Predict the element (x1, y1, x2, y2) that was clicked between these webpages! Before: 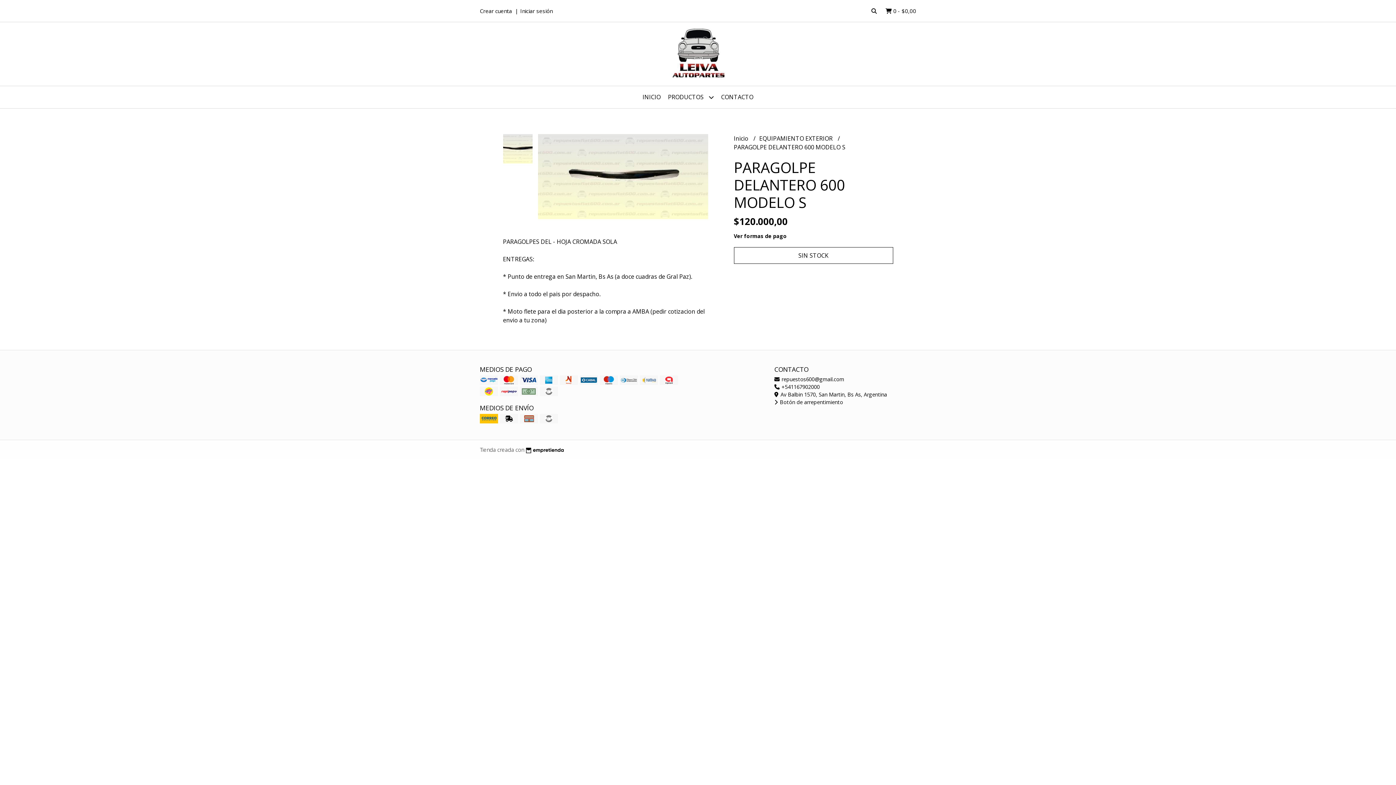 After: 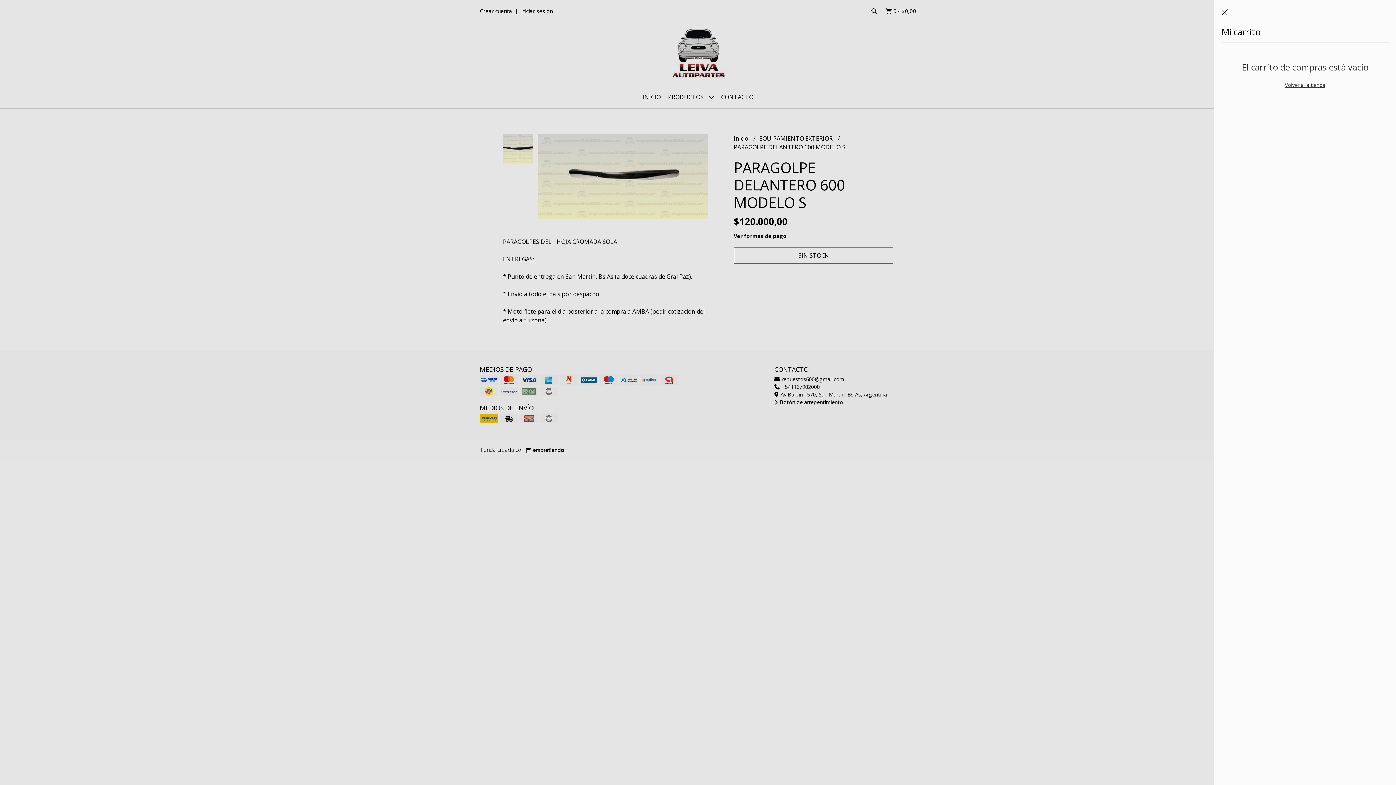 Action: label:  0 - $0,00 bbox: (885, 7, 916, 14)